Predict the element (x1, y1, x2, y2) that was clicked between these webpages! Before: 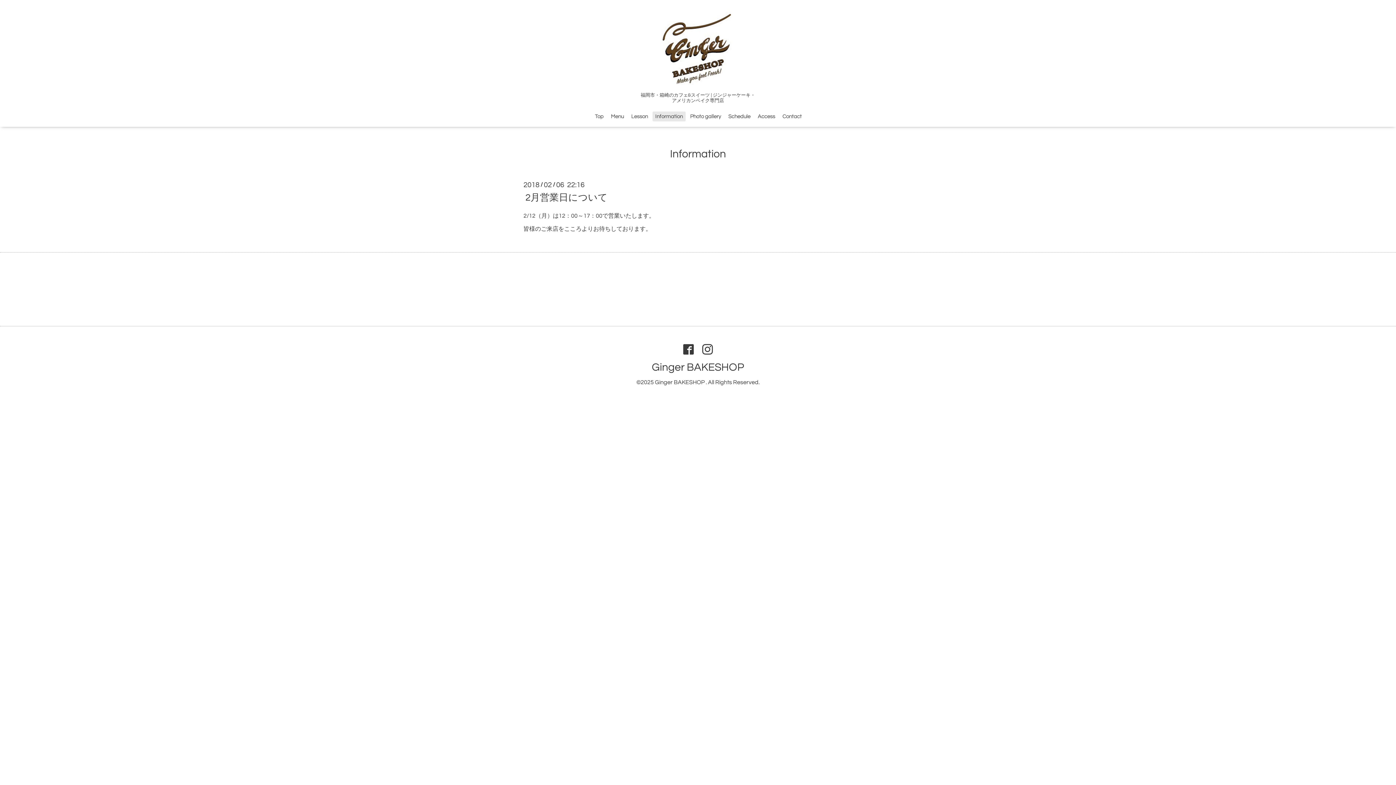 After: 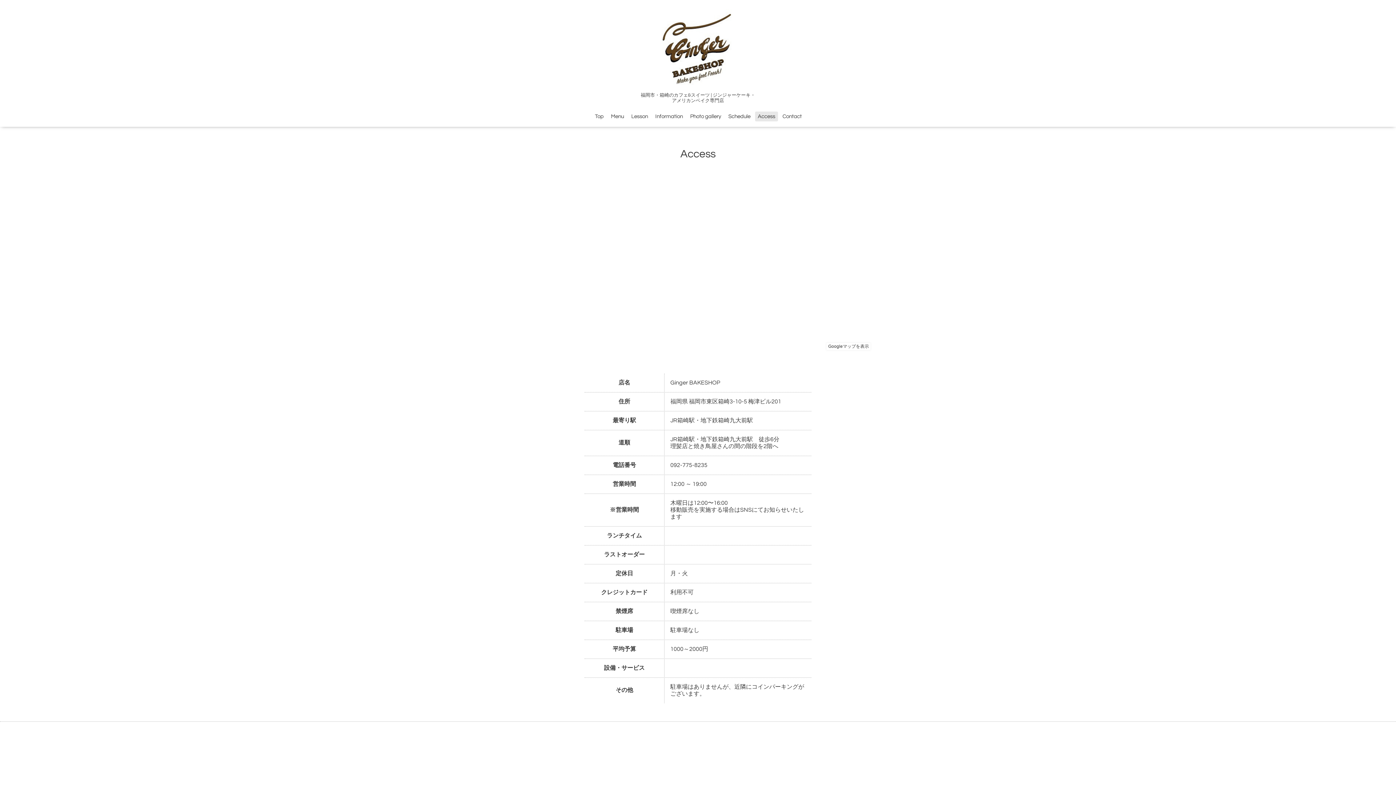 Action: bbox: (755, 111, 778, 121) label: Access